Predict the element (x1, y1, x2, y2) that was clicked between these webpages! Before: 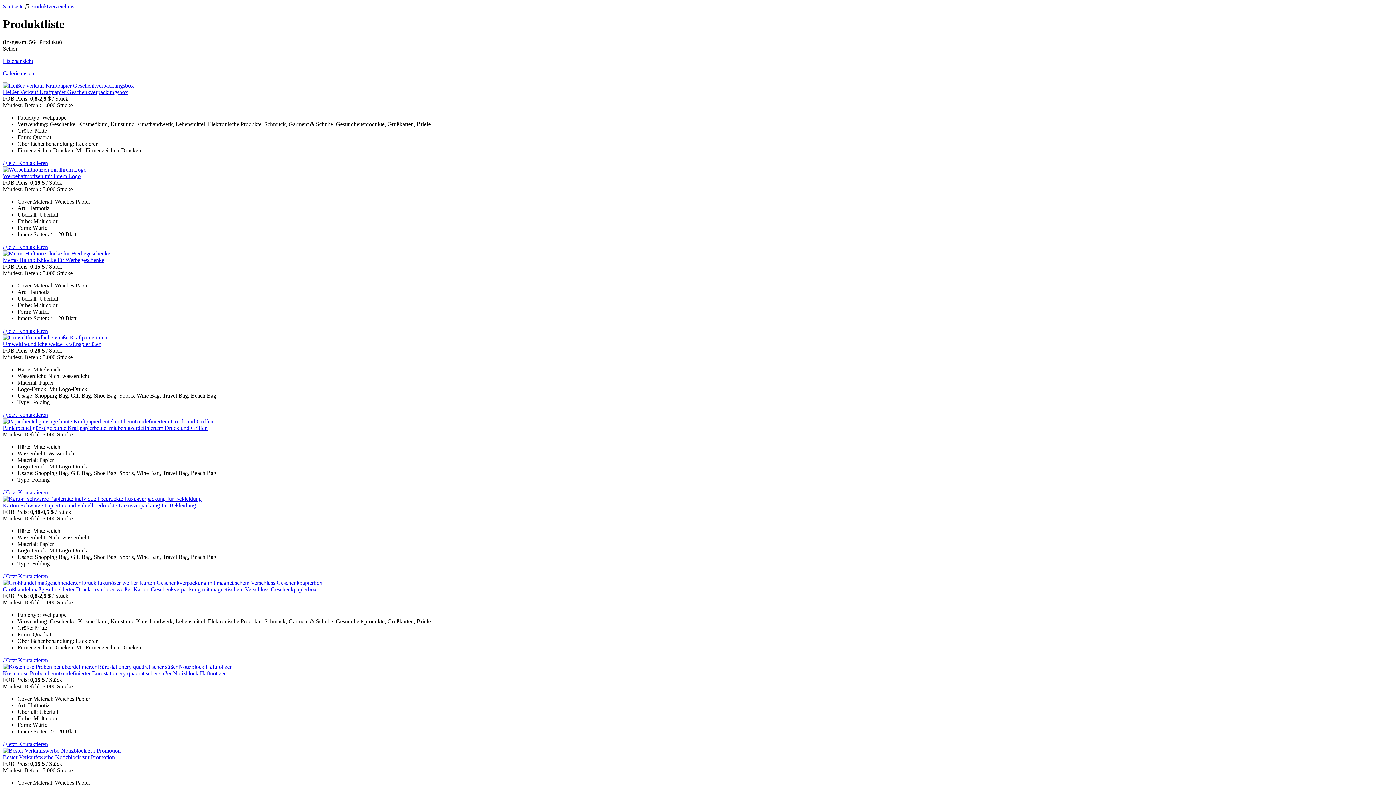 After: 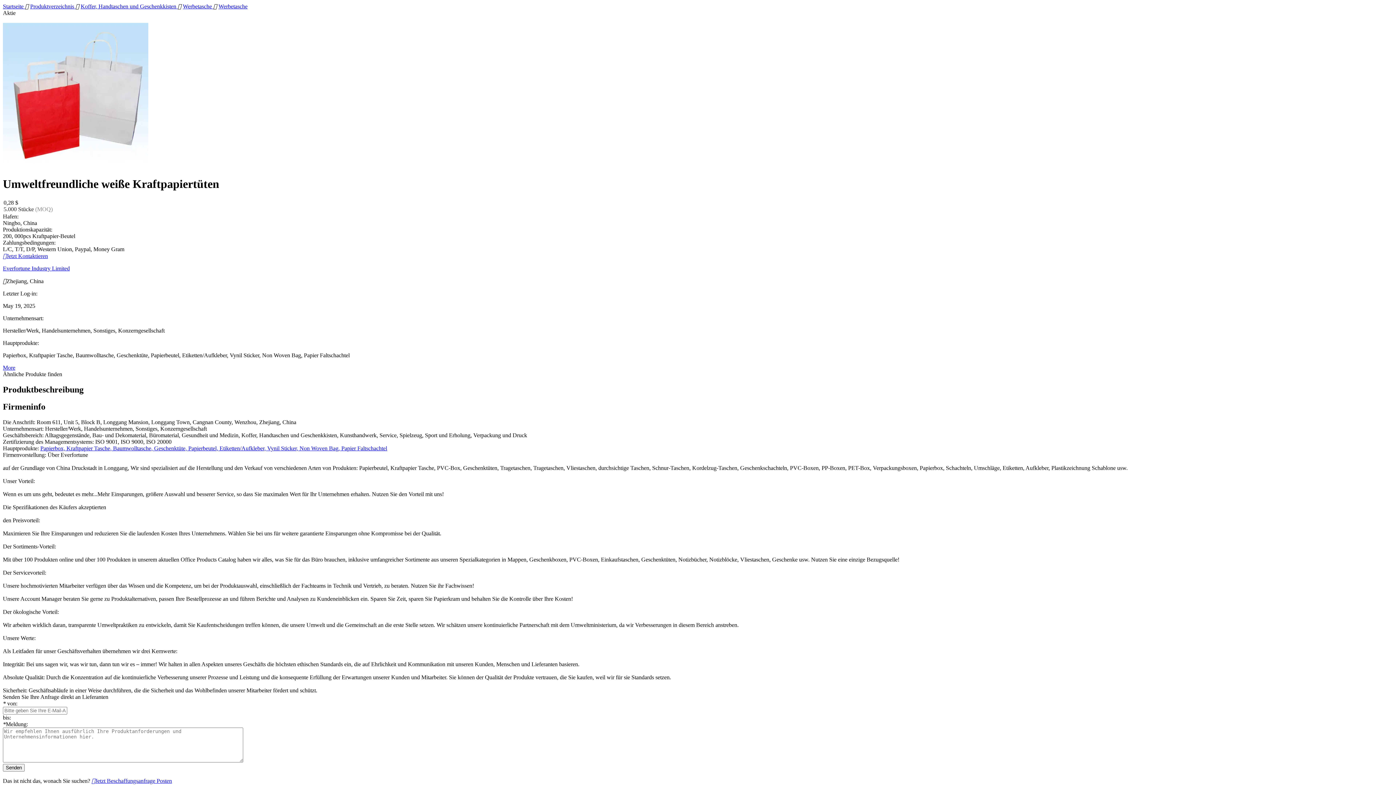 Action: label: Umweltfreundliche weiße Kraftpapiertüten bbox: (2, 341, 101, 347)